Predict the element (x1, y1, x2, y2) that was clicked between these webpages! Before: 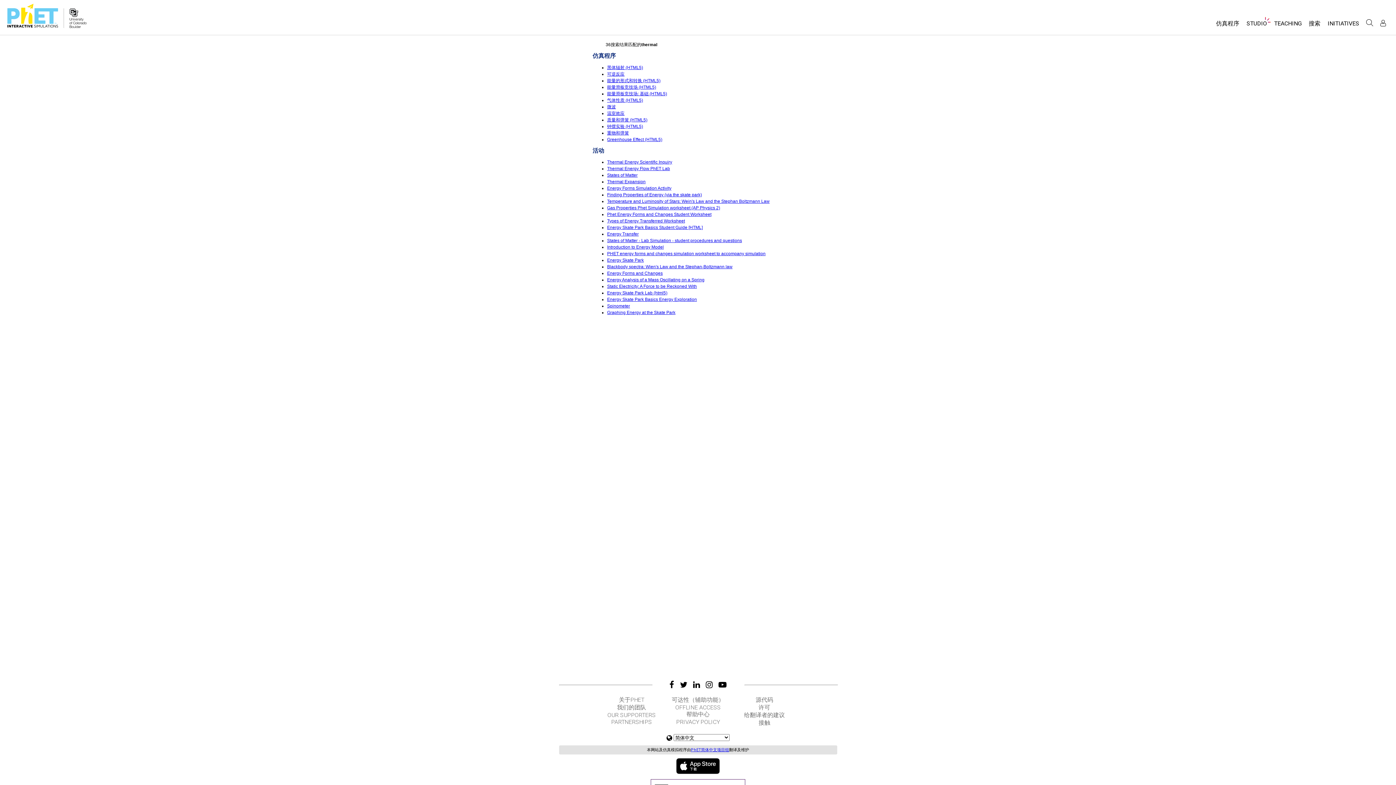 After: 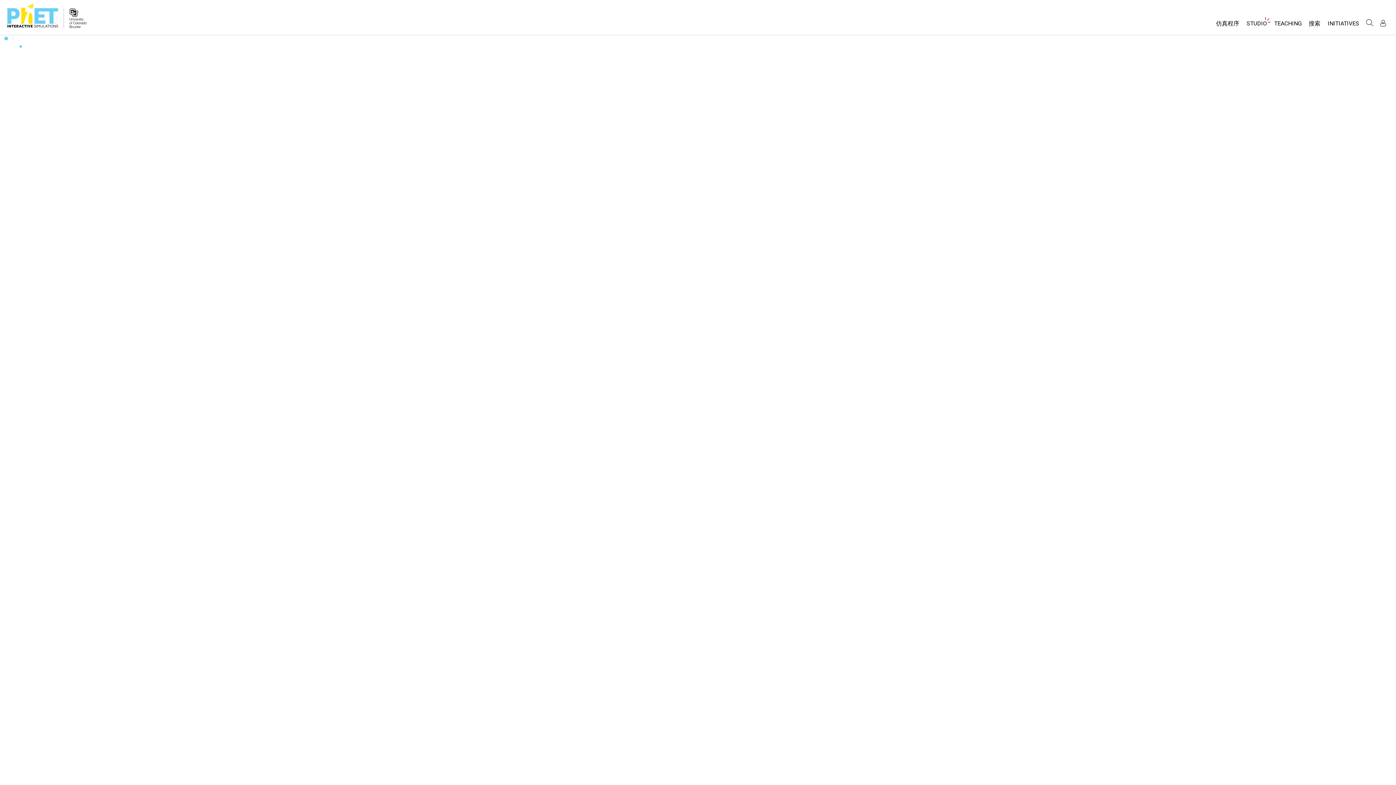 Action: label: Blackbody spectra: Wien's Law and the Stephan-Boltzmann law bbox: (607, 264, 732, 269)